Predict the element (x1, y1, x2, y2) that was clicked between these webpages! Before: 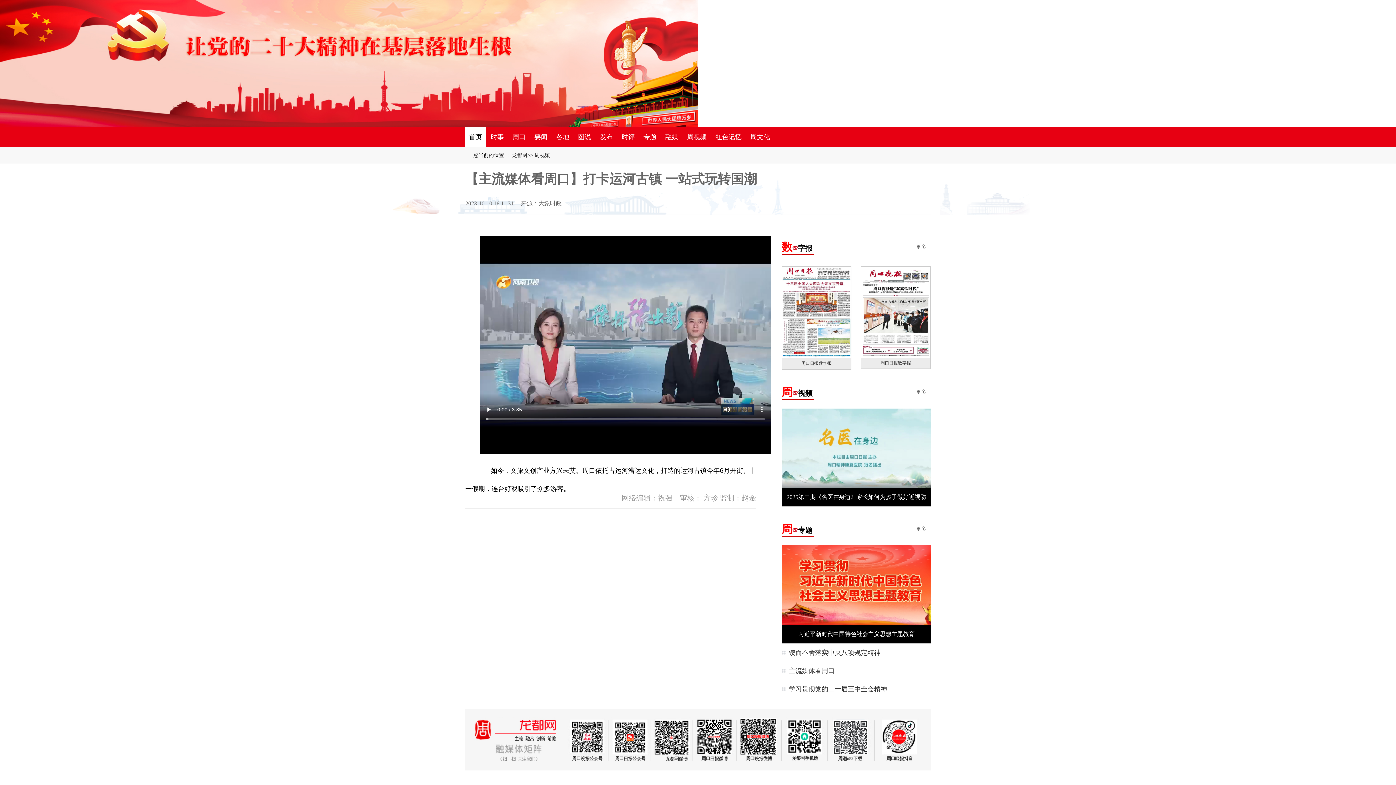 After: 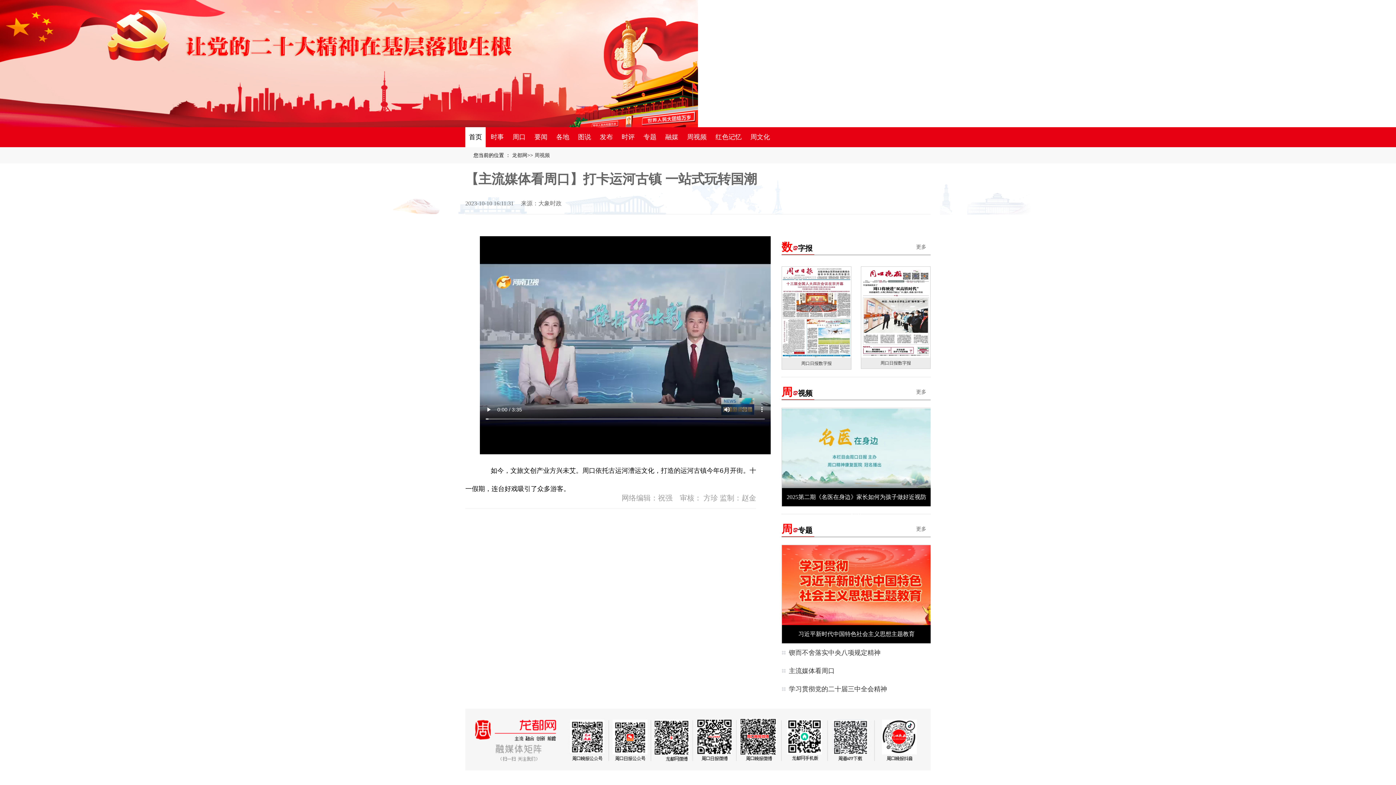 Action: bbox: (0, 122, 698, 128)